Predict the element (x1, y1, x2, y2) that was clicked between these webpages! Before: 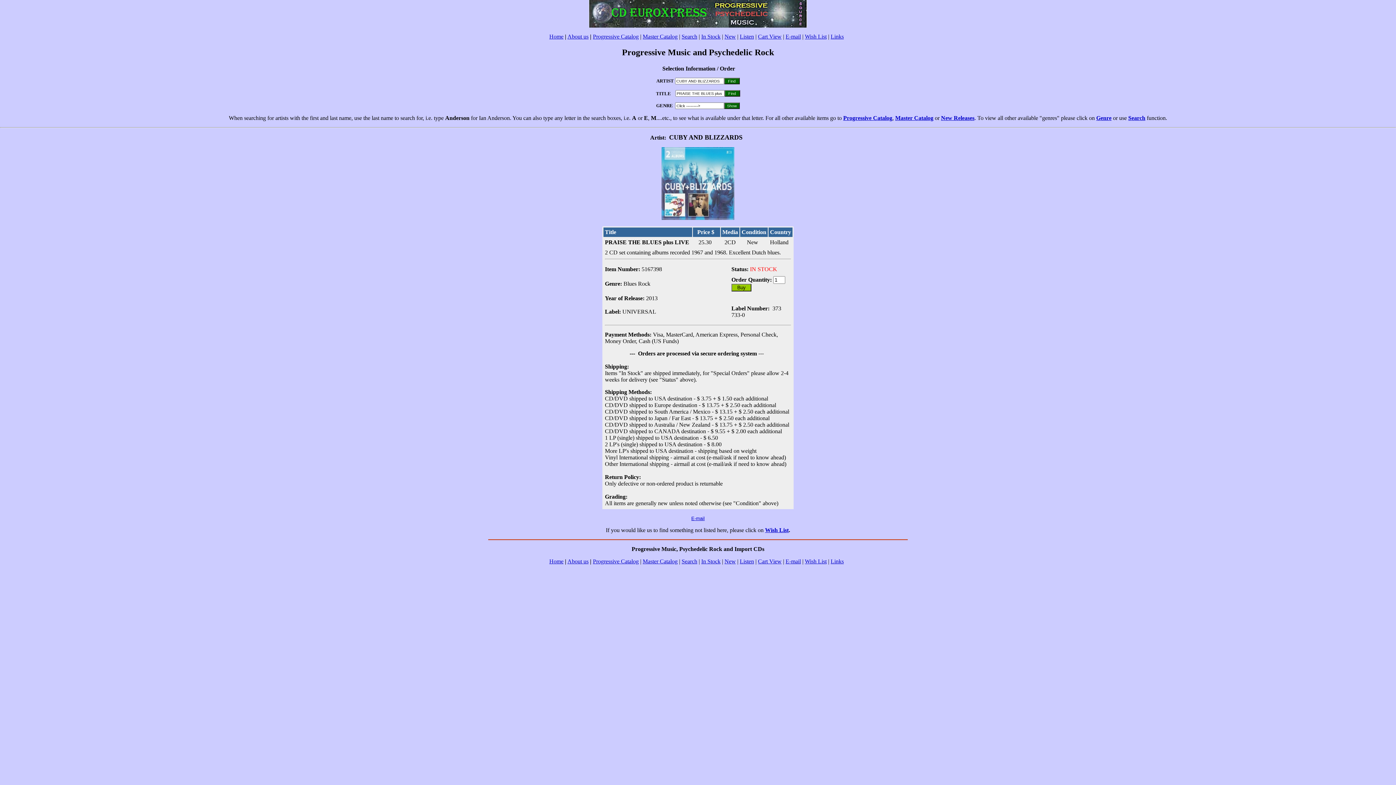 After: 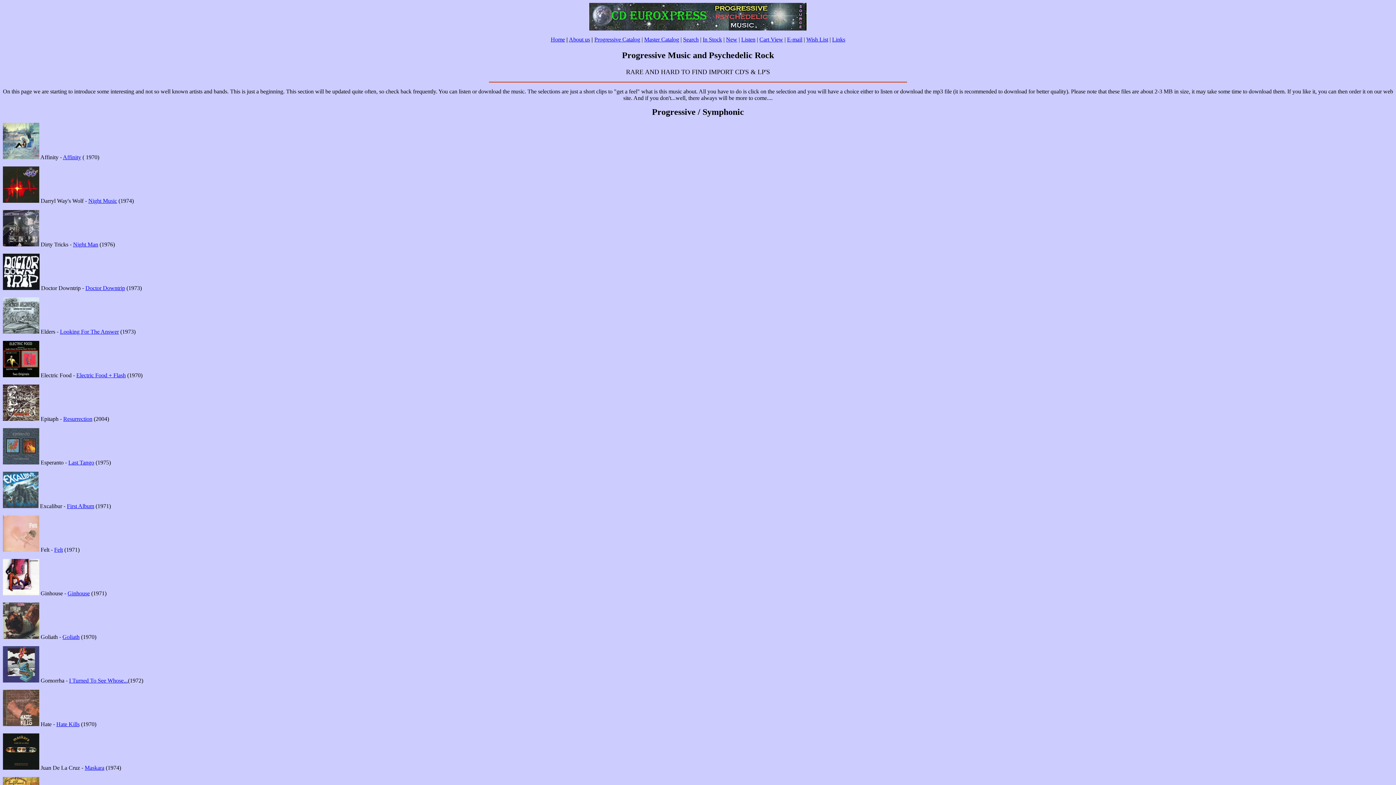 Action: label: Listen bbox: (740, 558, 754, 564)